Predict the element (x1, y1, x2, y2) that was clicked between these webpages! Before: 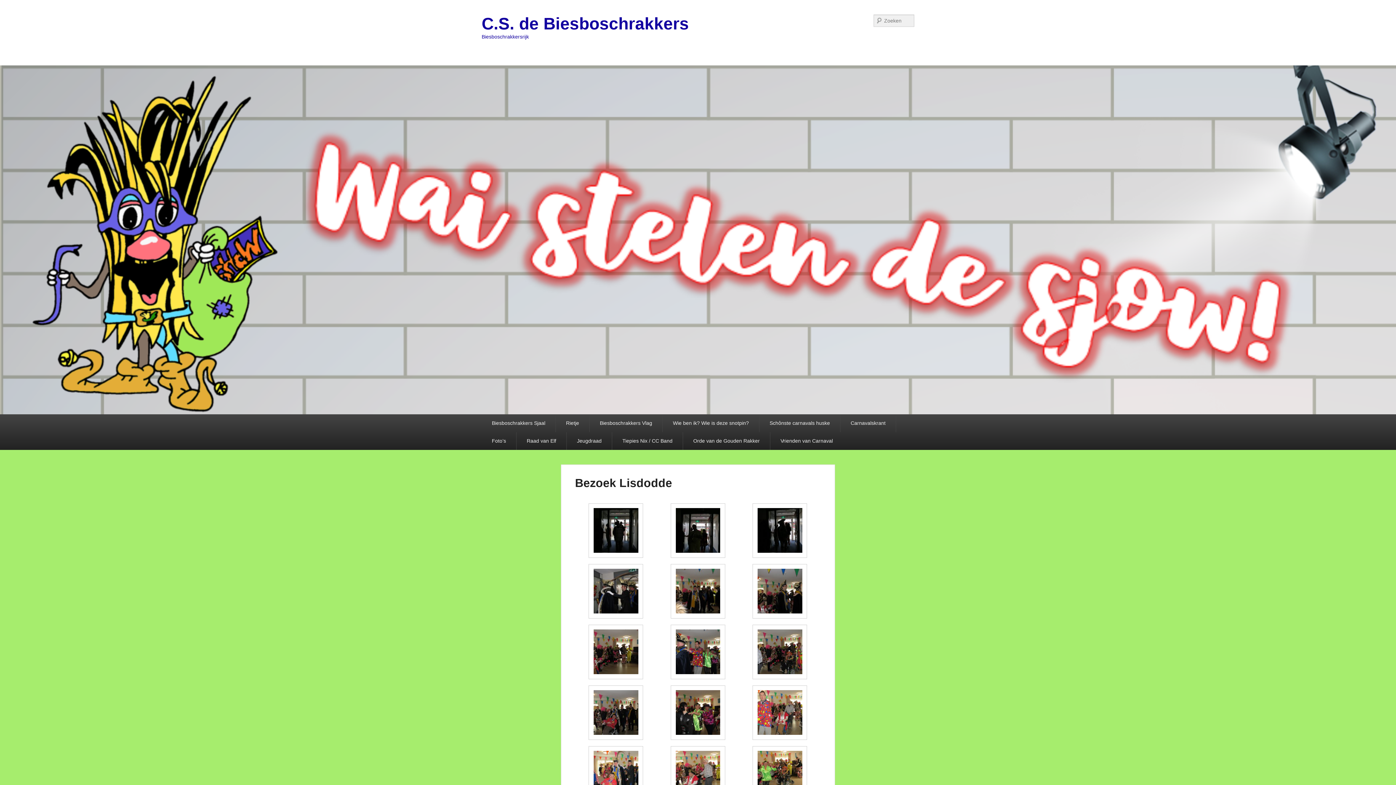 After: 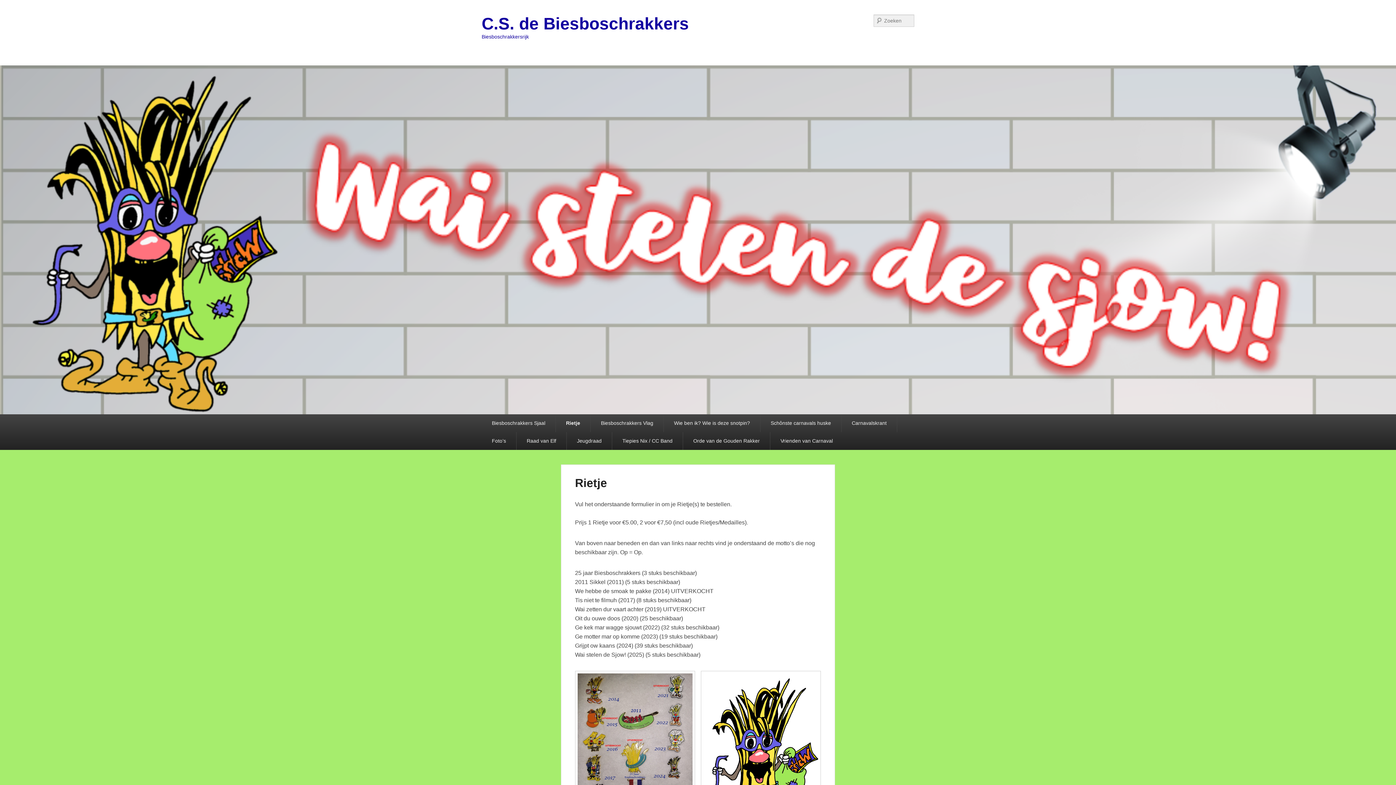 Action: bbox: (556, 414, 589, 432) label: Rietje